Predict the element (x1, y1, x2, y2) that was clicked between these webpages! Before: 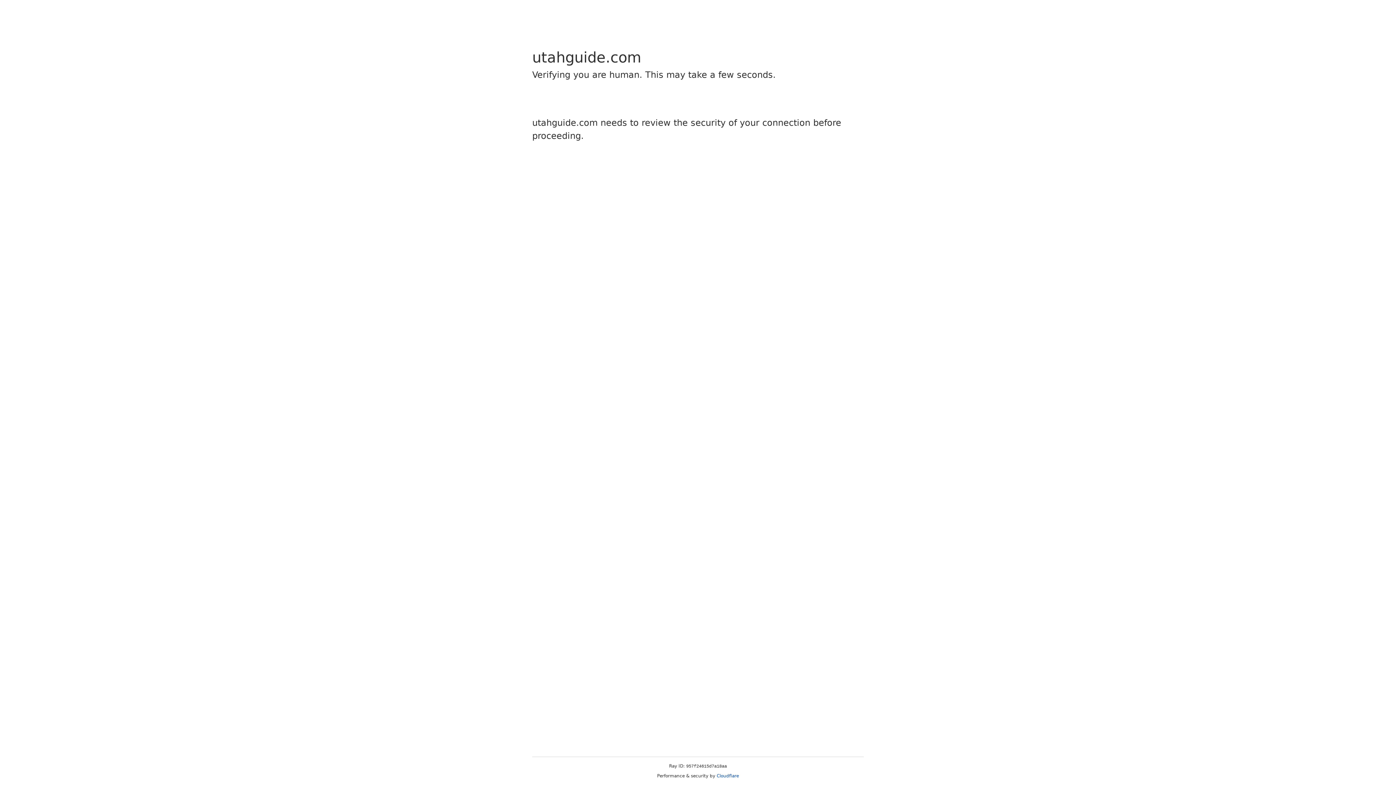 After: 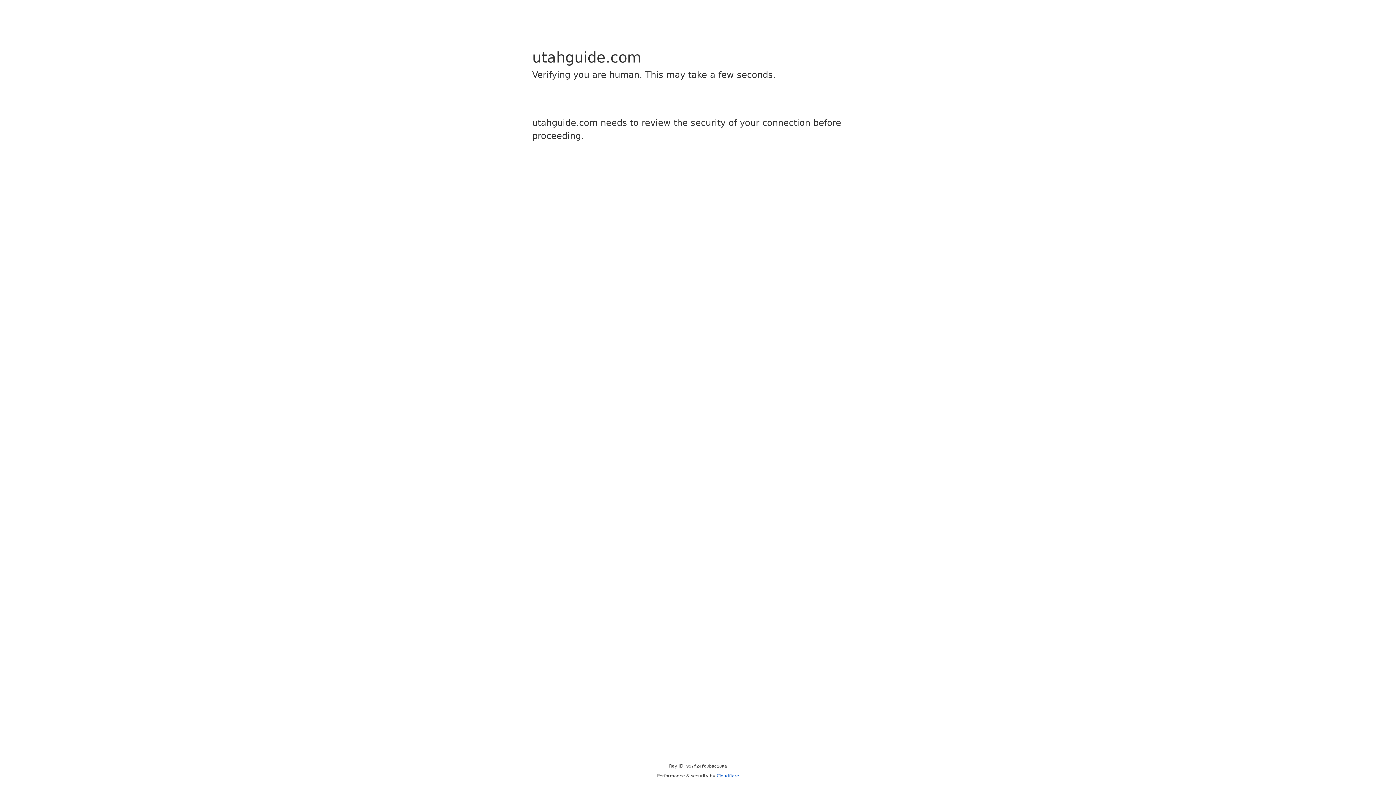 Action: label: Cloudflare bbox: (716, 773, 739, 778)